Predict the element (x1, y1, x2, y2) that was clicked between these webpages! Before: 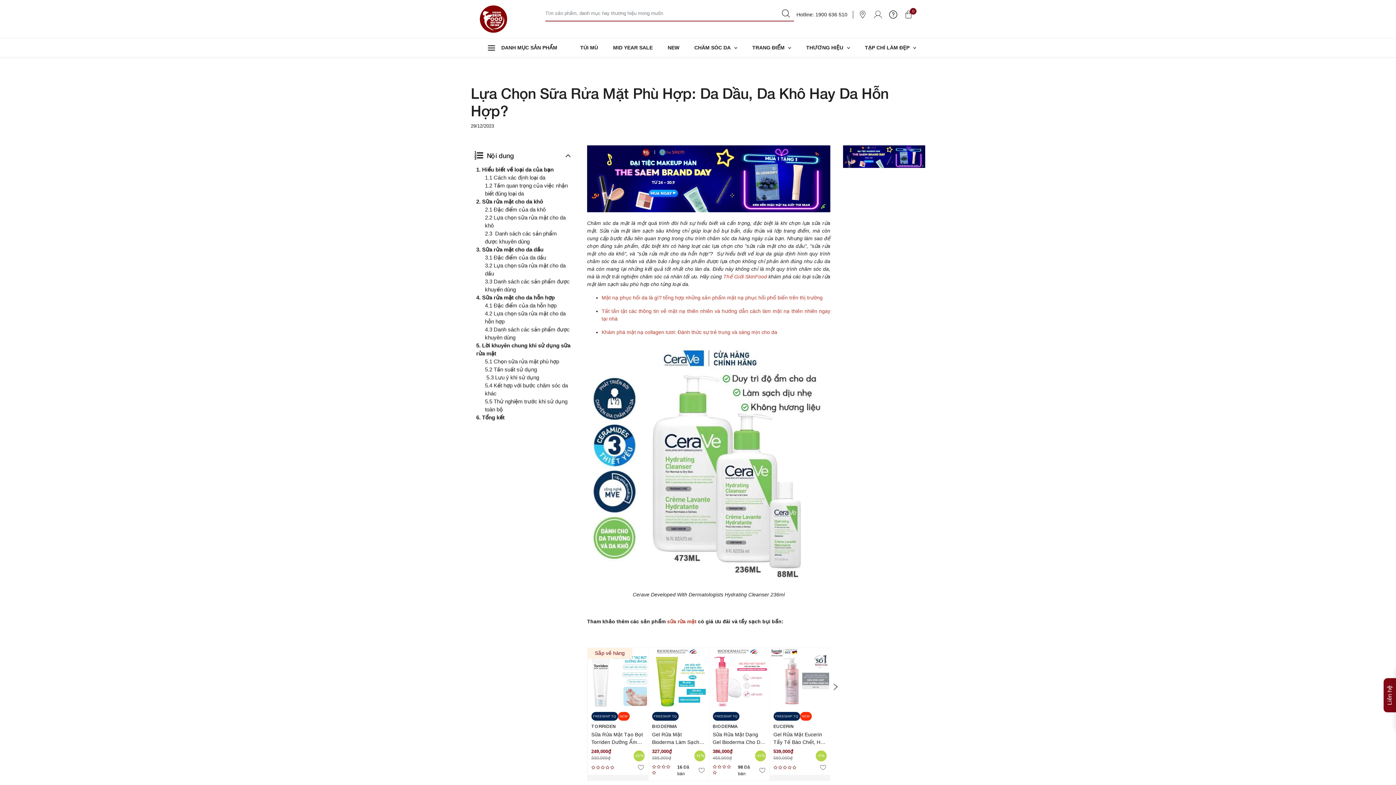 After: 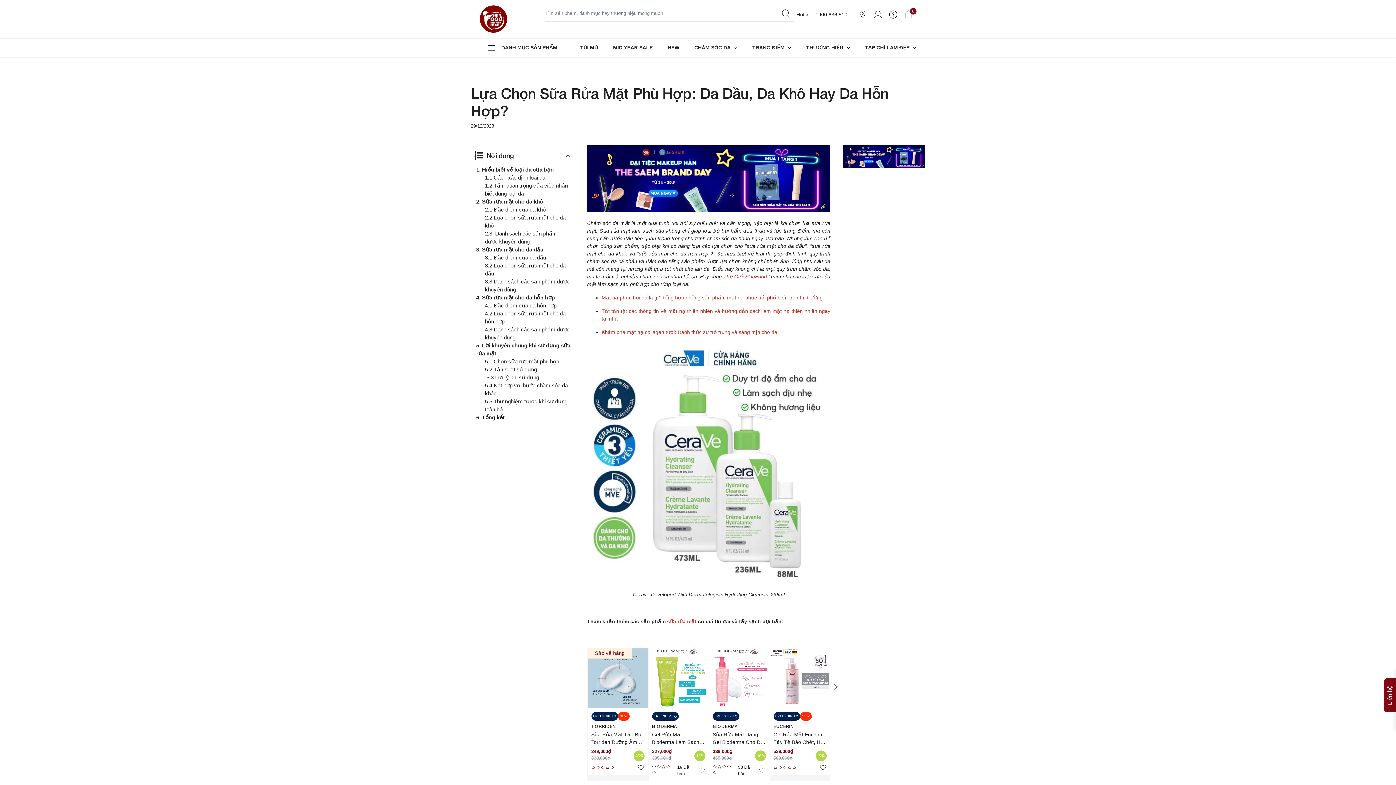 Action: bbox: (591, 765, 595, 770)